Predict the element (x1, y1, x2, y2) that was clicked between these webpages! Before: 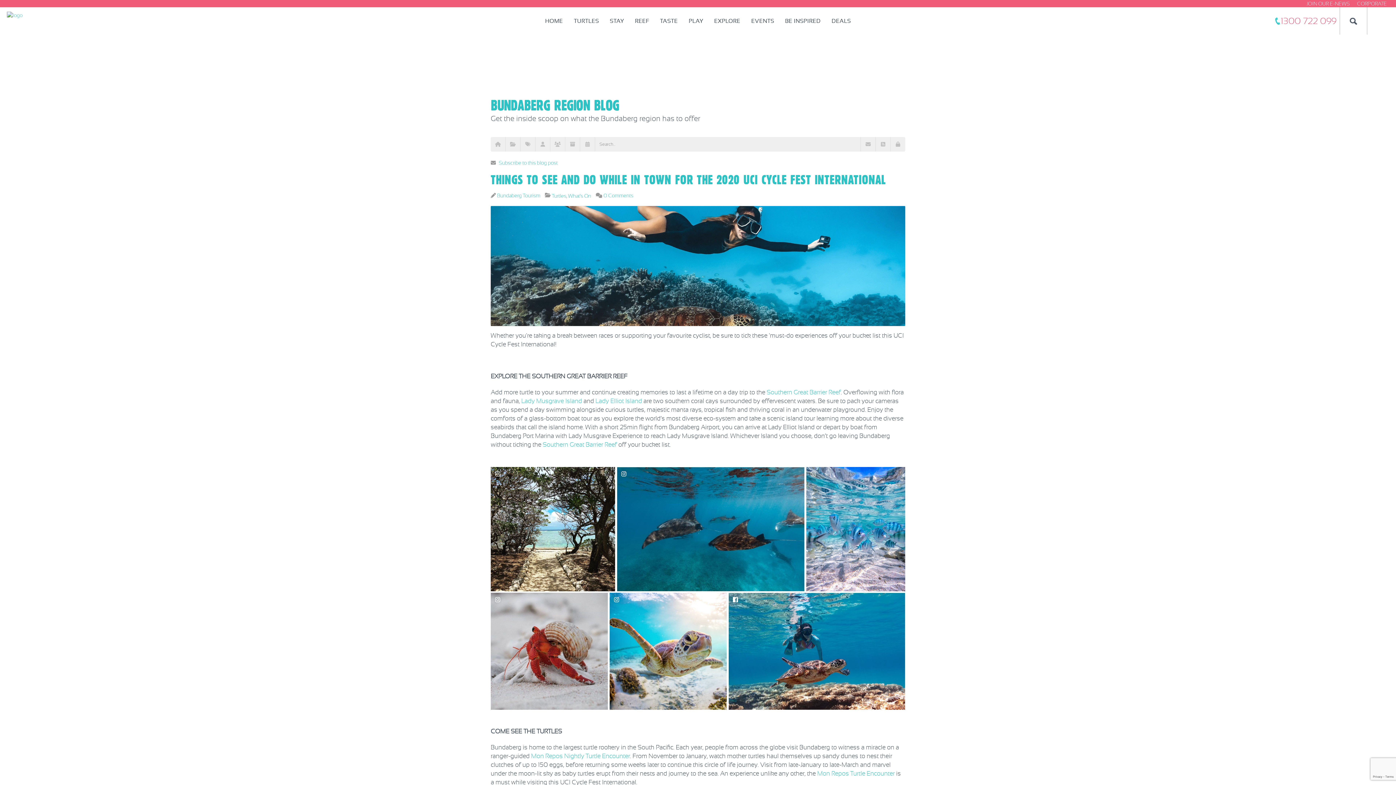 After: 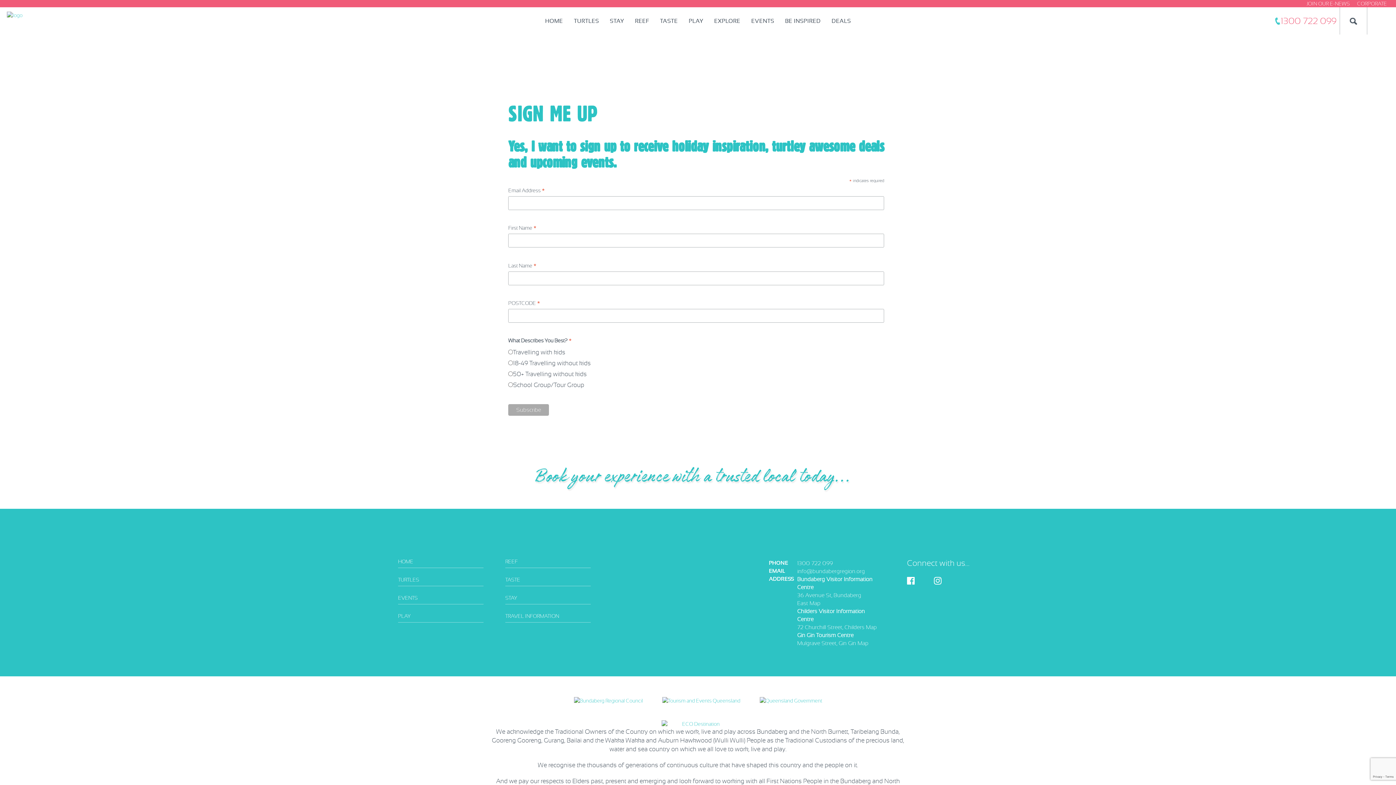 Action: bbox: (1306, 0, 1350, 6) label: JOIN OUR E-NEWS